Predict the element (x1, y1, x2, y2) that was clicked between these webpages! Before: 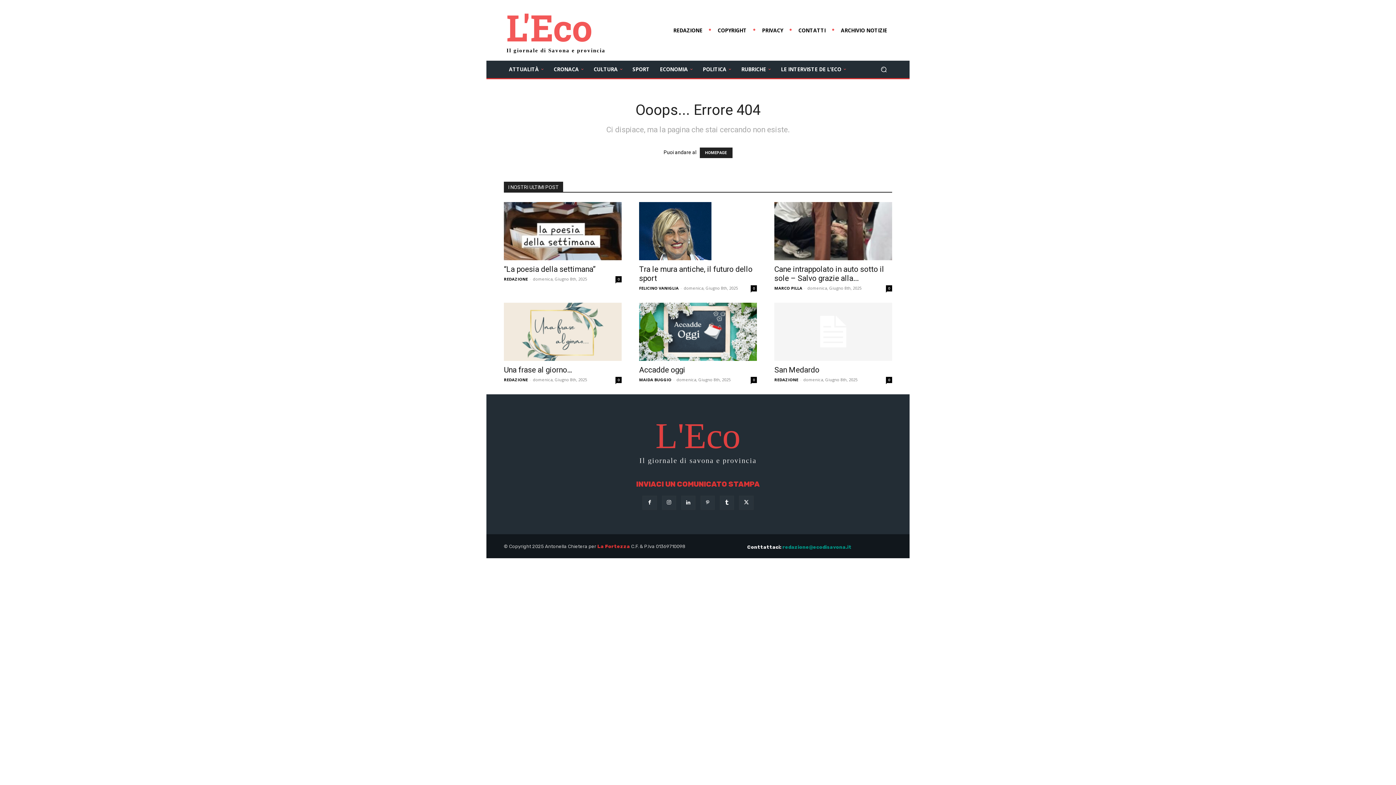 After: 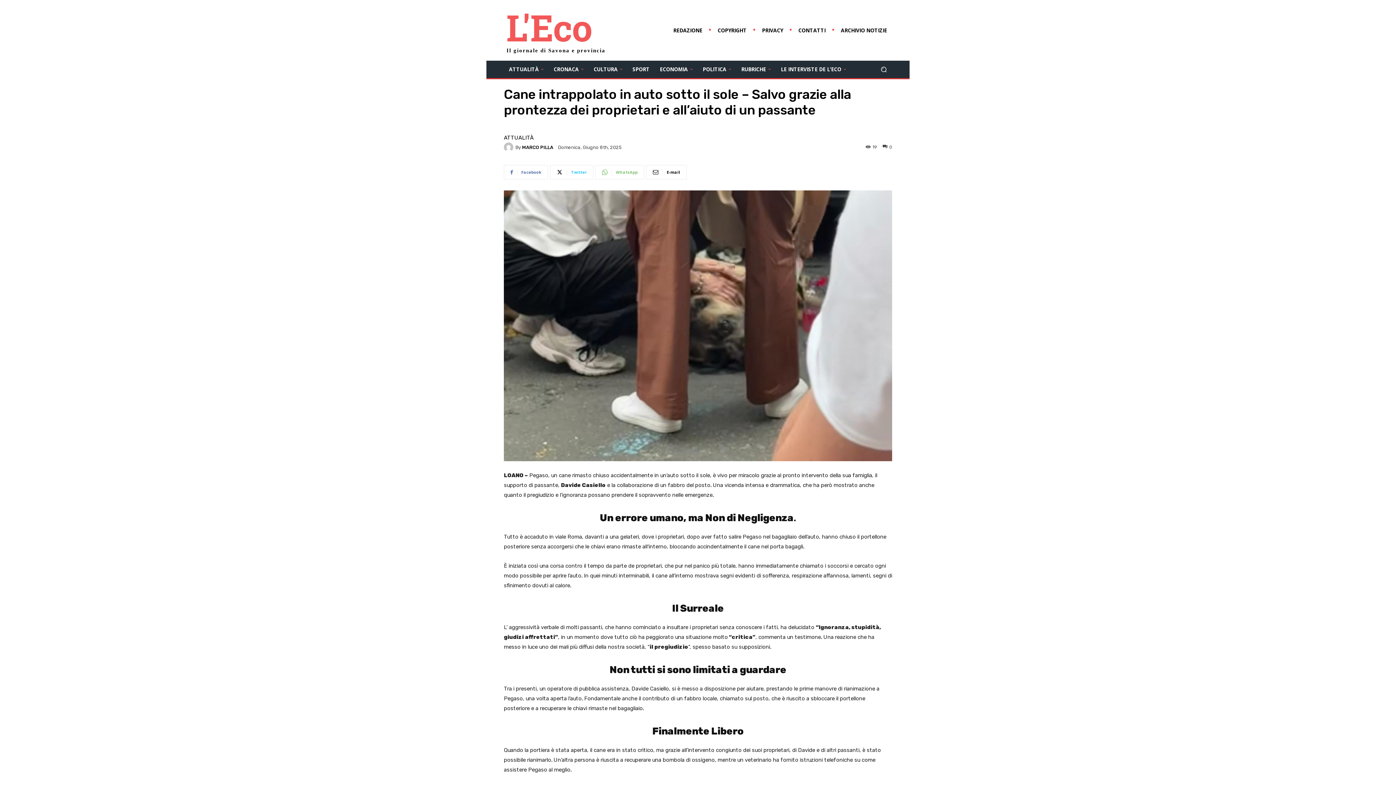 Action: label: 0 bbox: (886, 285, 892, 291)